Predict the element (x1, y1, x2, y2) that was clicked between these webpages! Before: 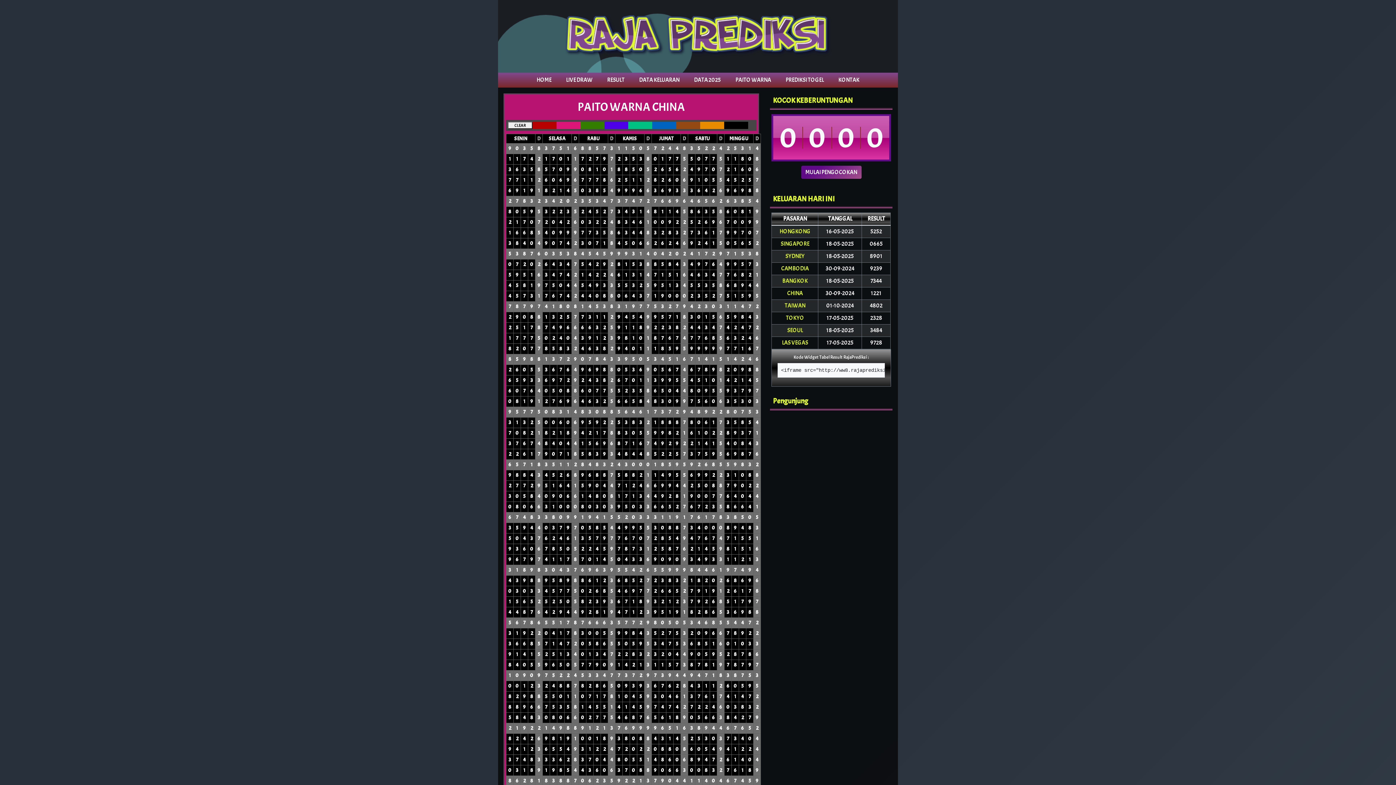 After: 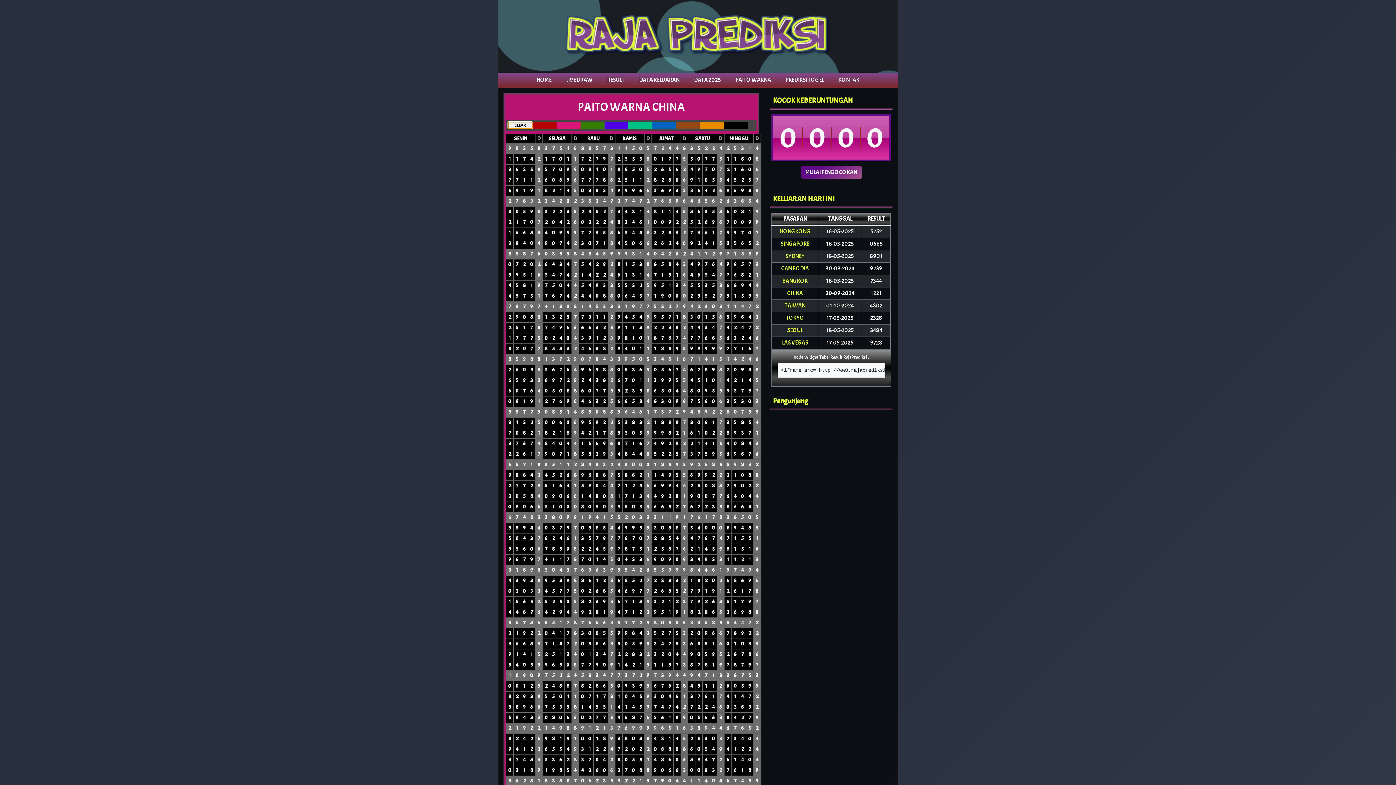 Action: label: CLEAR bbox: (508, 121, 532, 129)